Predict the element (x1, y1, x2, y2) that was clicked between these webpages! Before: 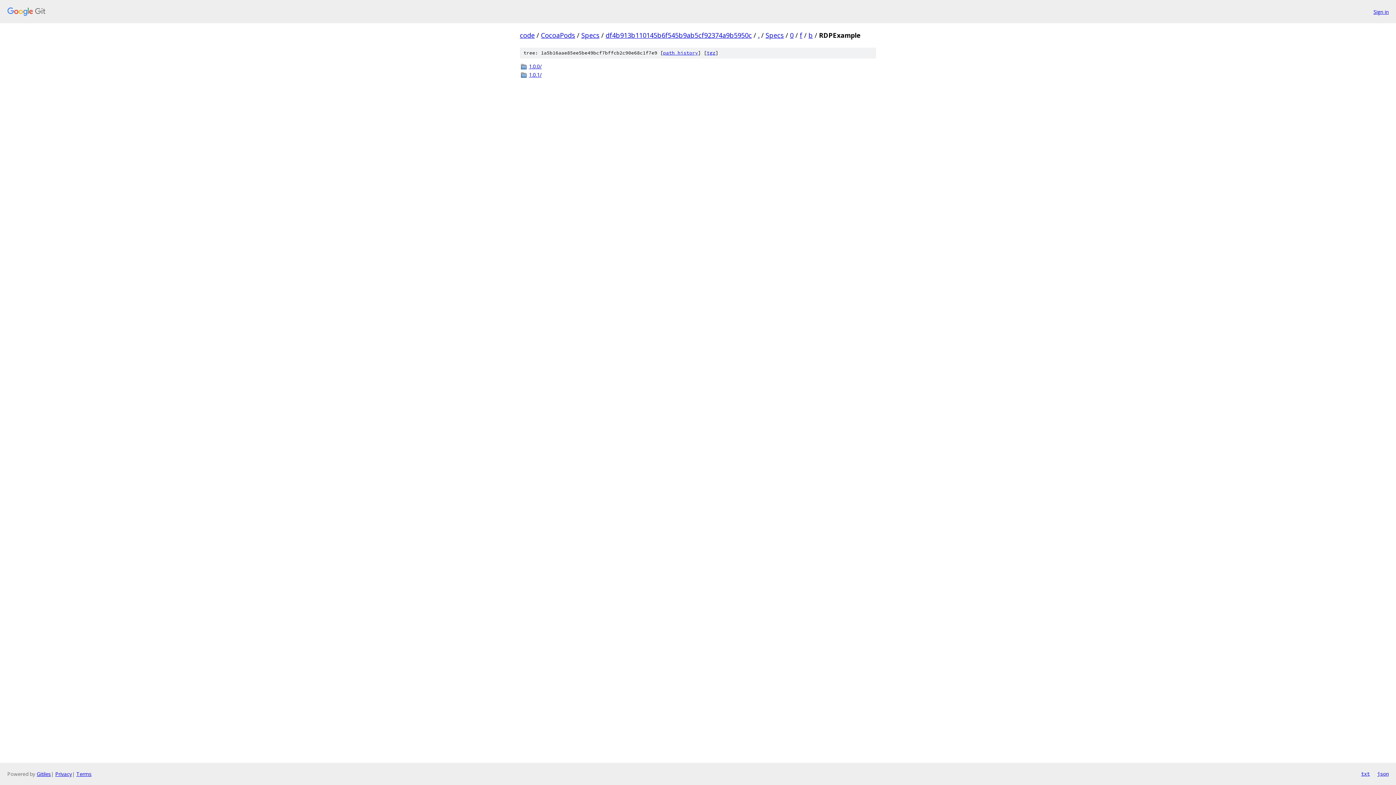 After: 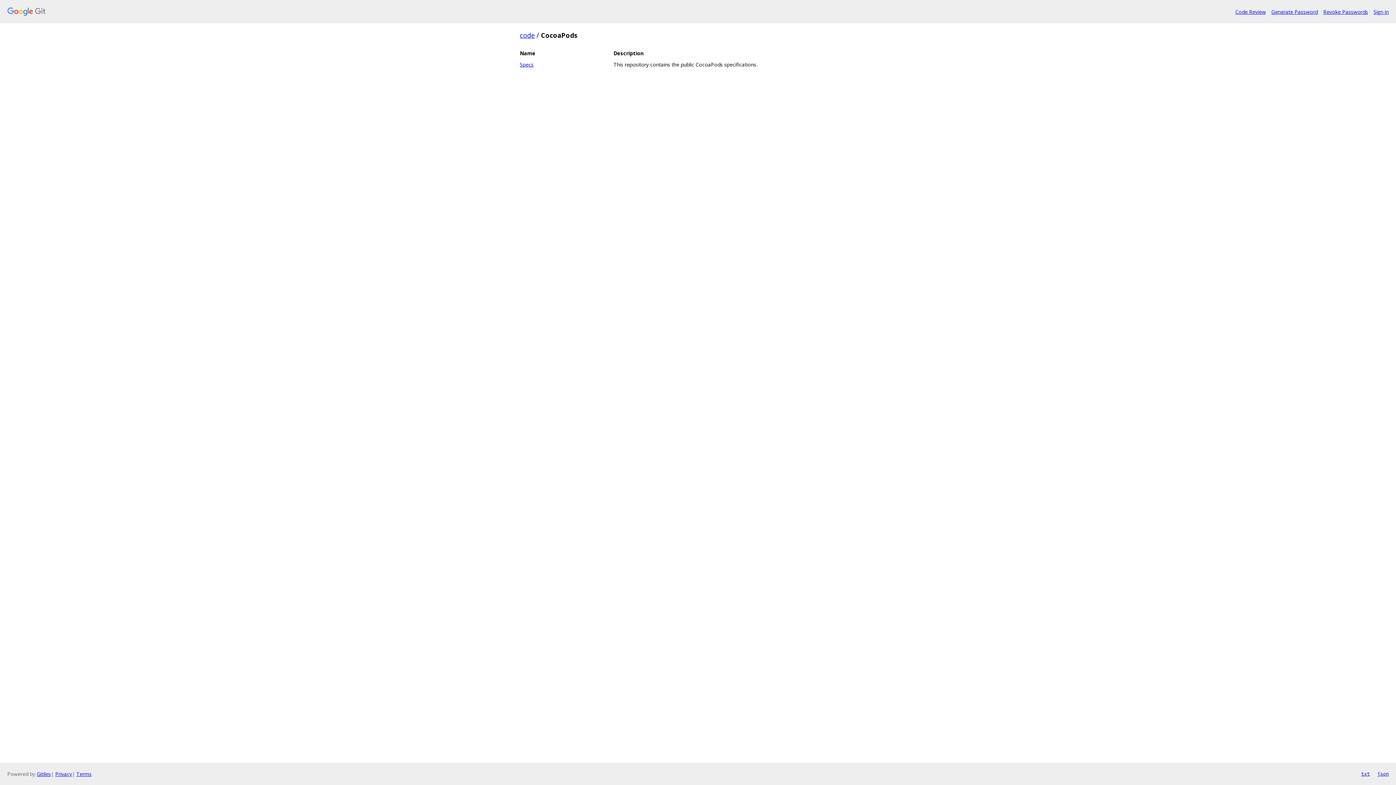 Action: label: CocoaPods bbox: (541, 30, 575, 39)